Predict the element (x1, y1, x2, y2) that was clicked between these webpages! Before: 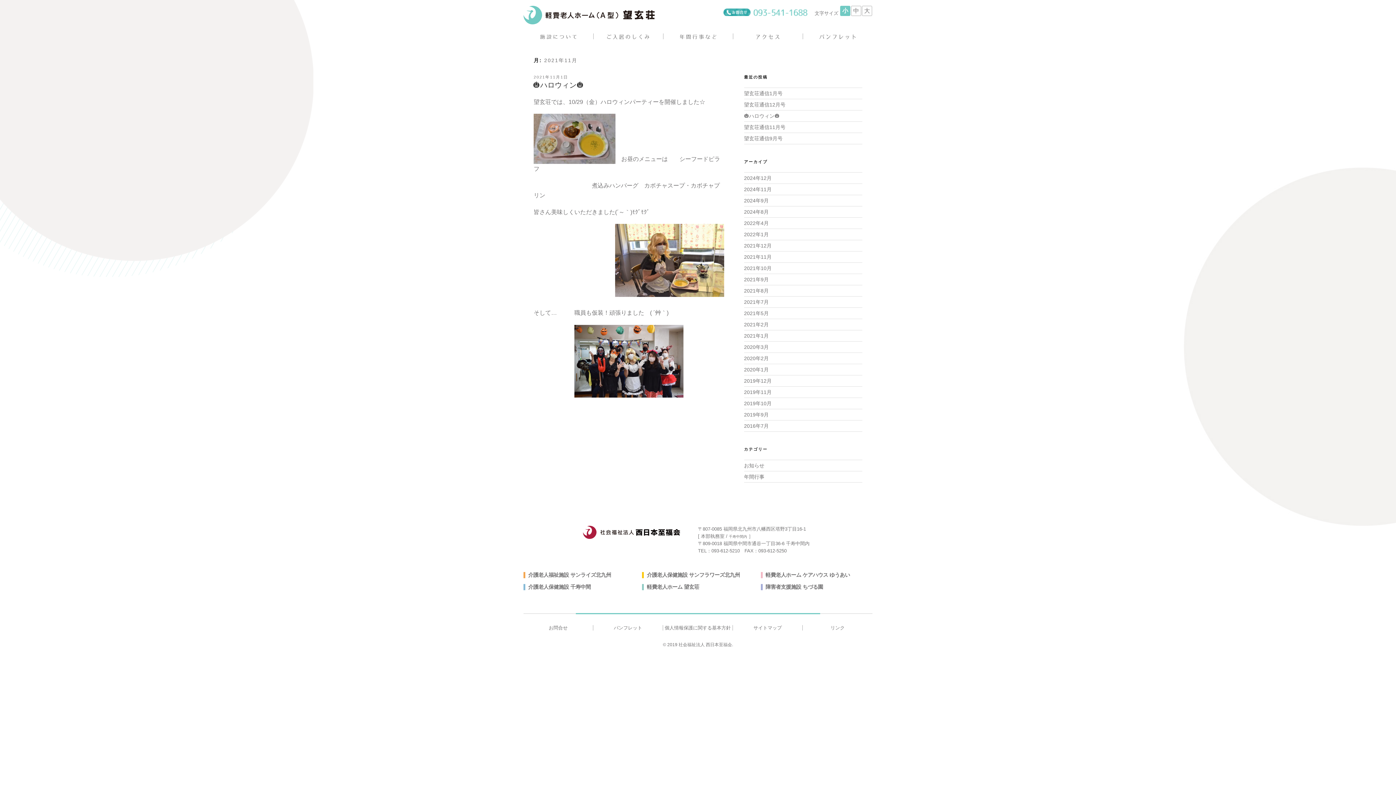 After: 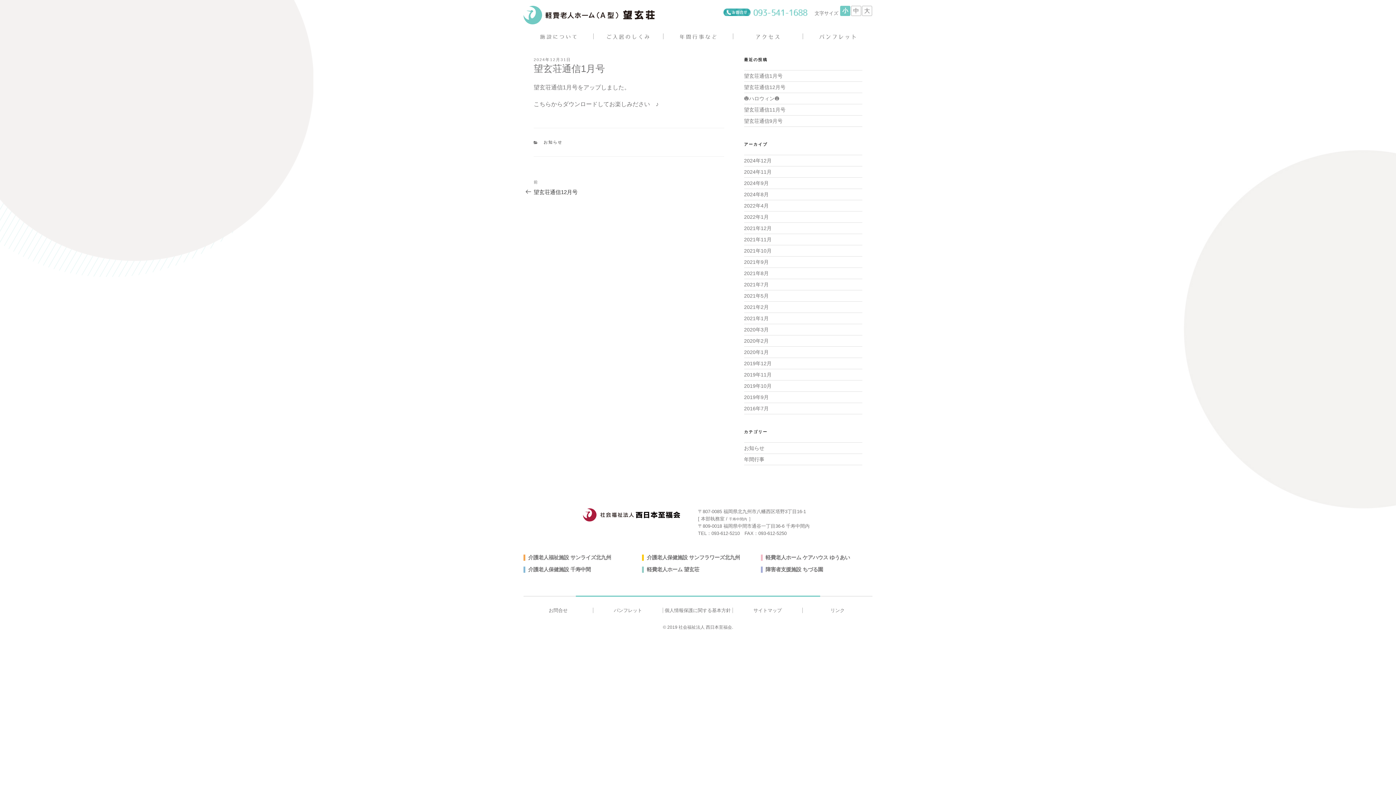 Action: bbox: (744, 90, 782, 96) label: 望玄荘通信1月号